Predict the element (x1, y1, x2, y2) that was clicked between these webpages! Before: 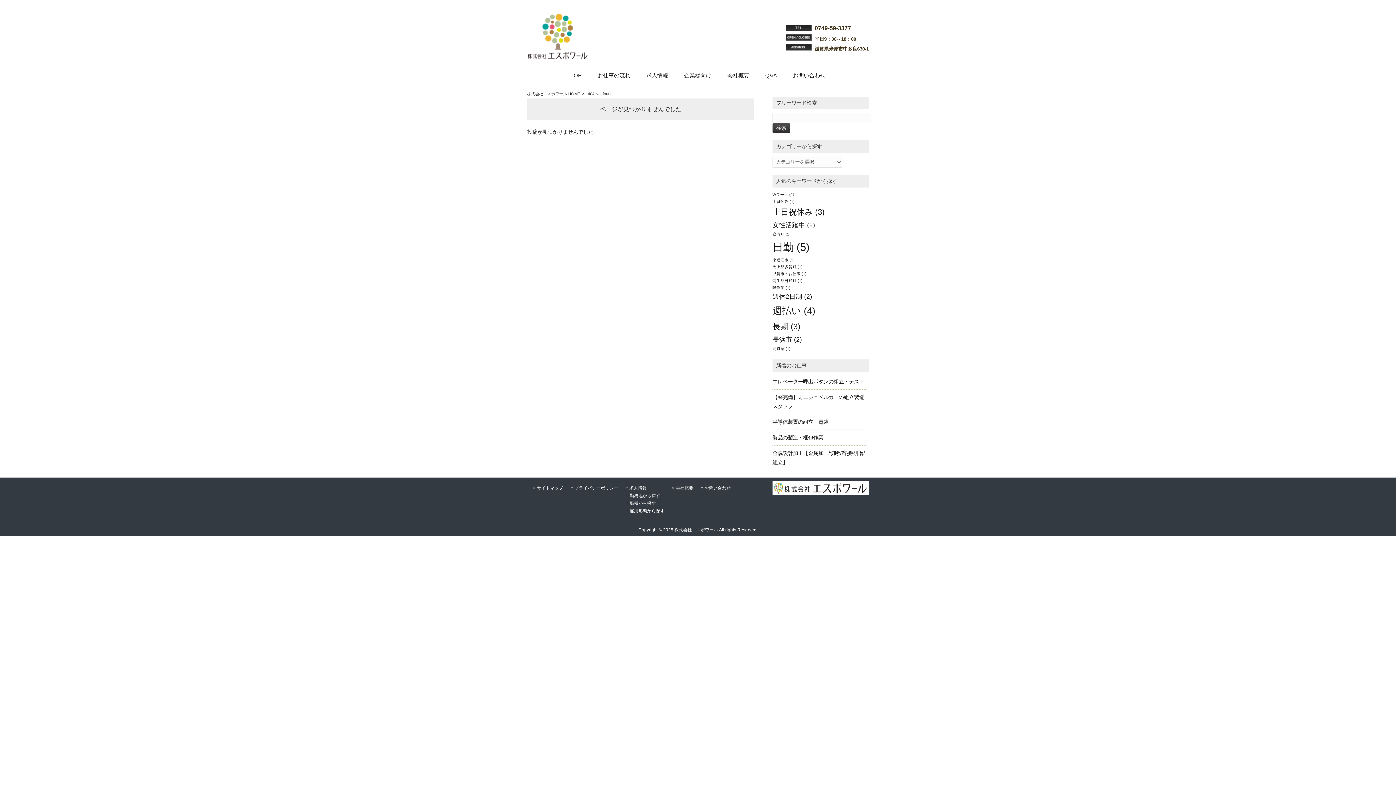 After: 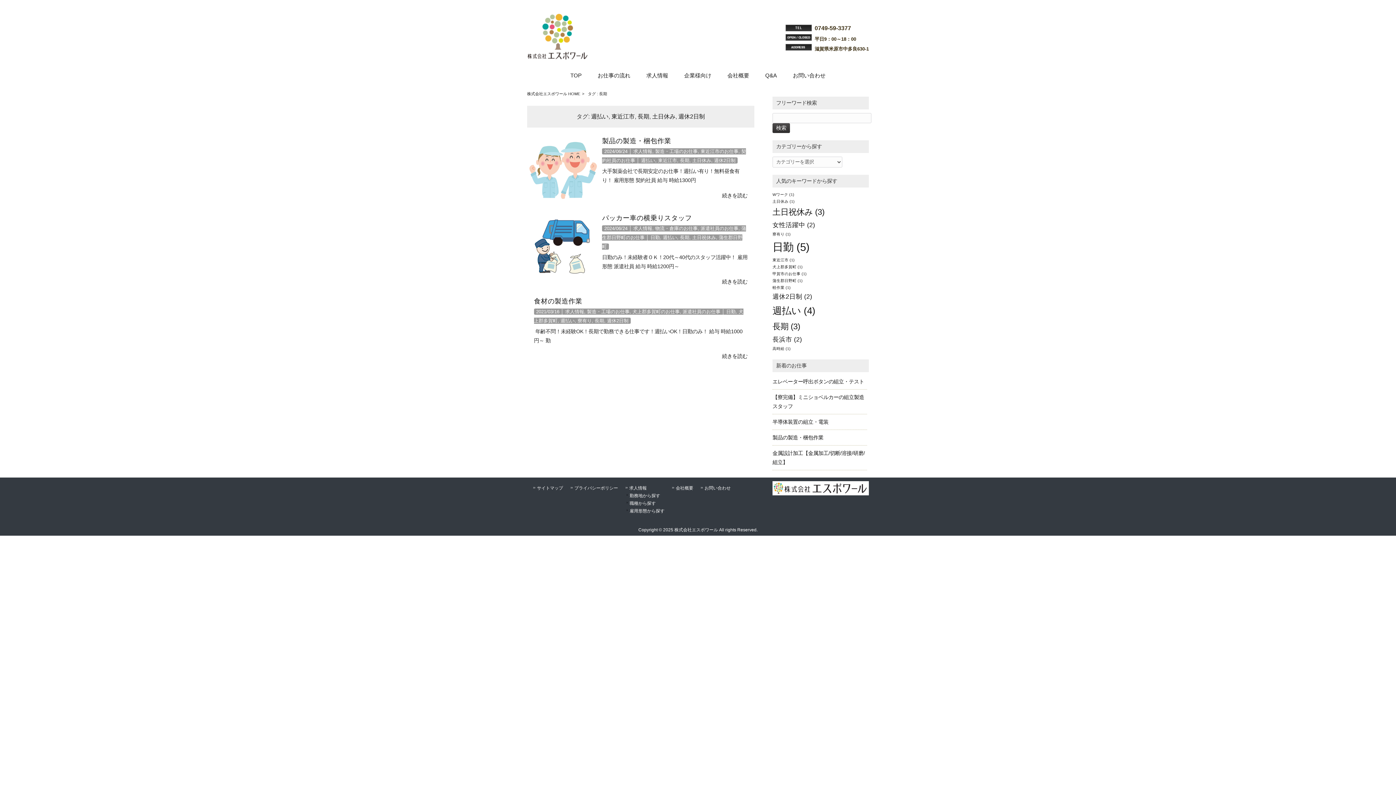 Action: label: 長期 (3個の項目) bbox: (772, 319, 869, 334)